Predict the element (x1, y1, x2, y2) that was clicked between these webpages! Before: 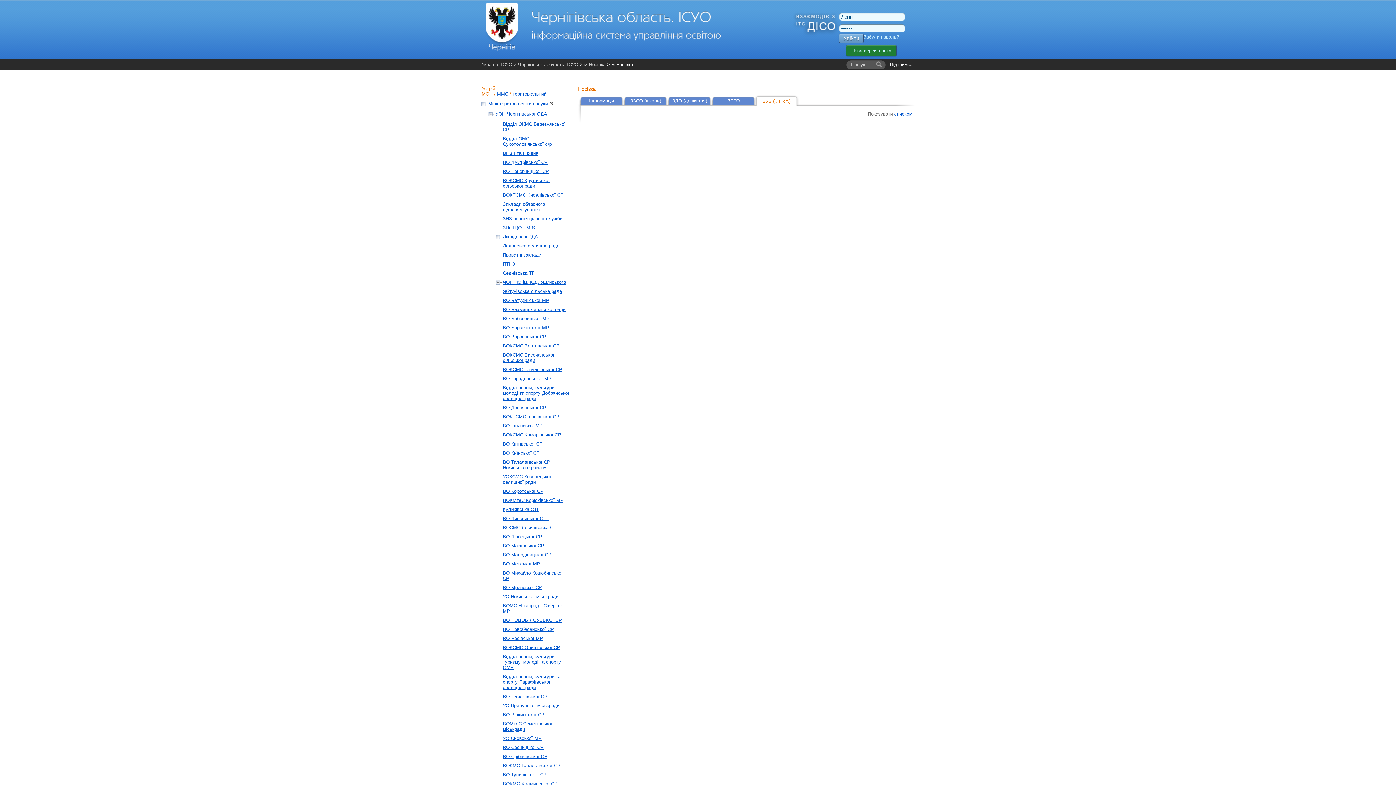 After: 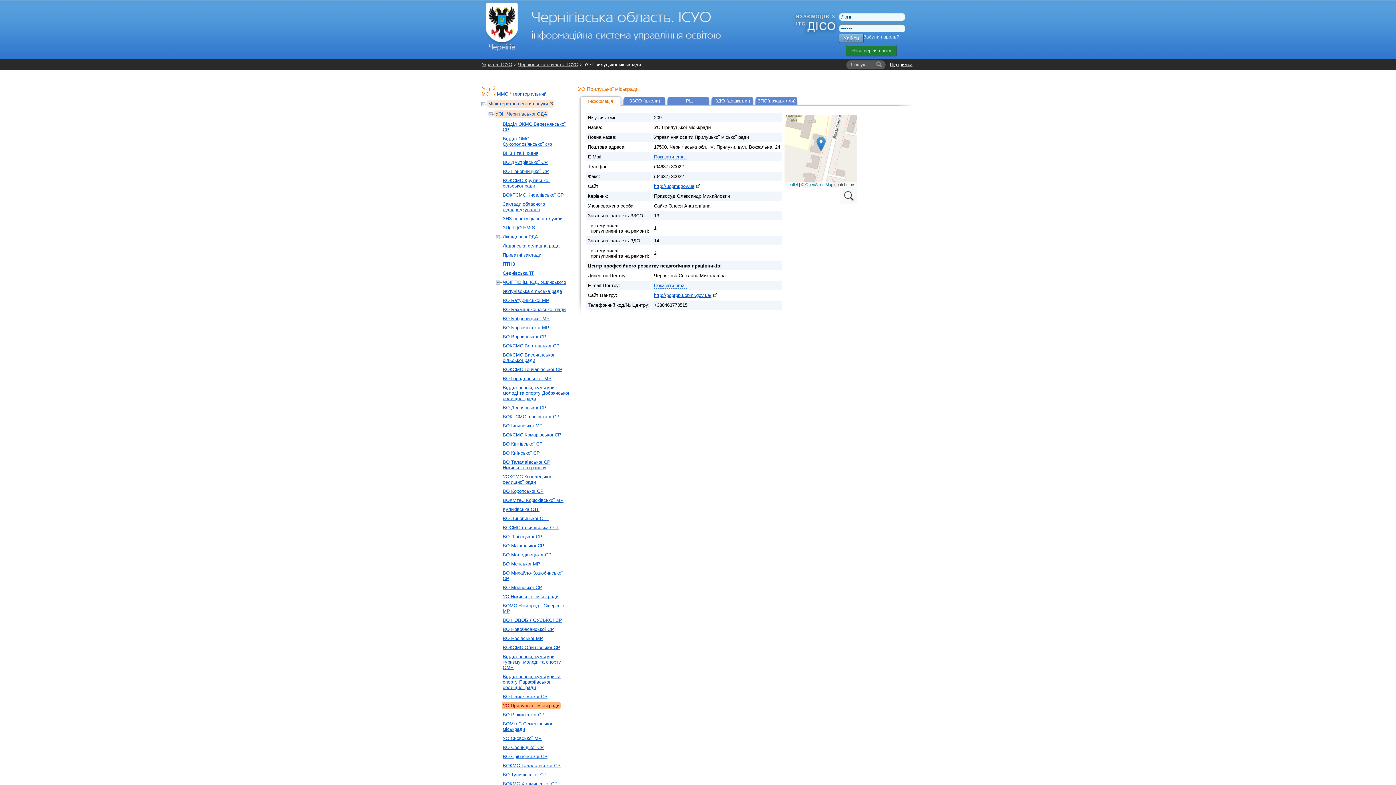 Action: bbox: (501, 702, 560, 709) label: УО Прилуцької міськради